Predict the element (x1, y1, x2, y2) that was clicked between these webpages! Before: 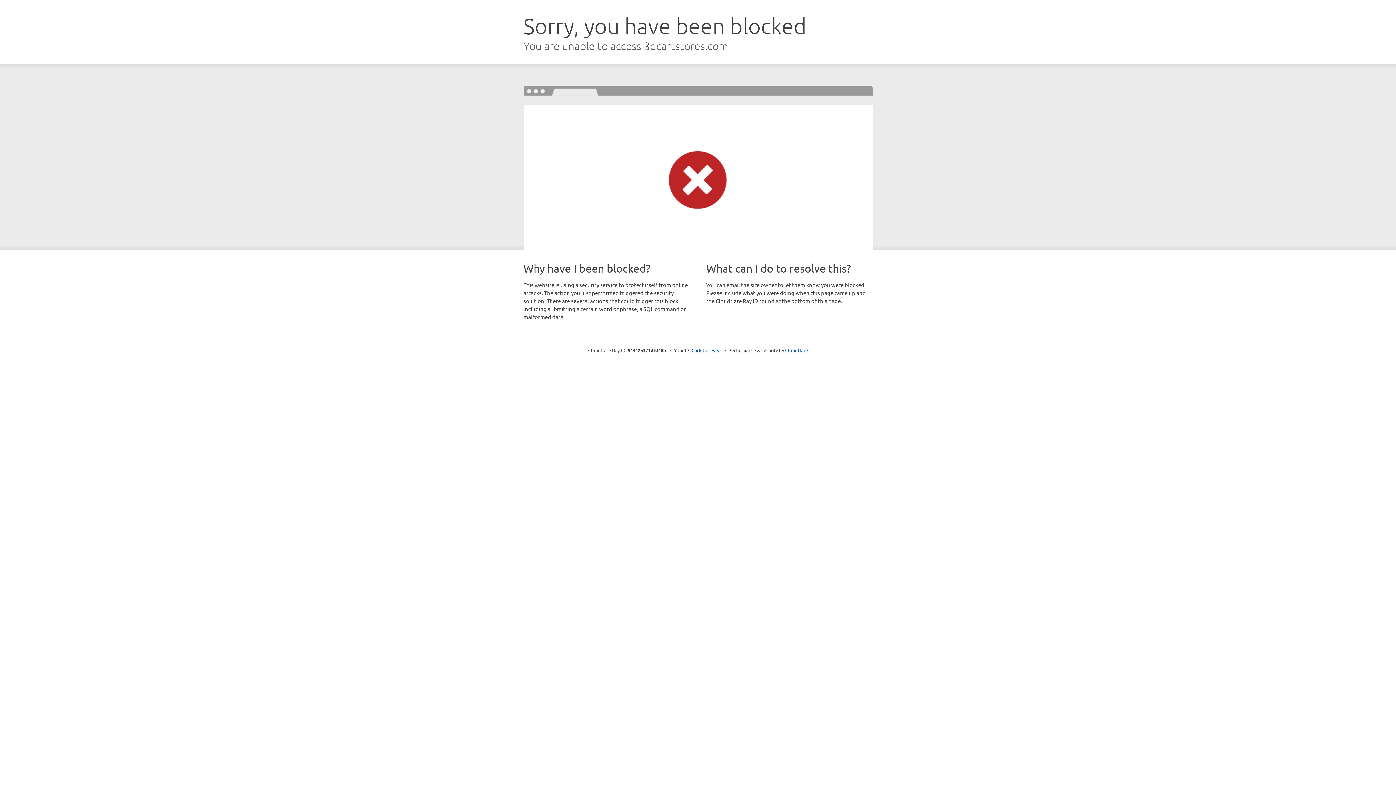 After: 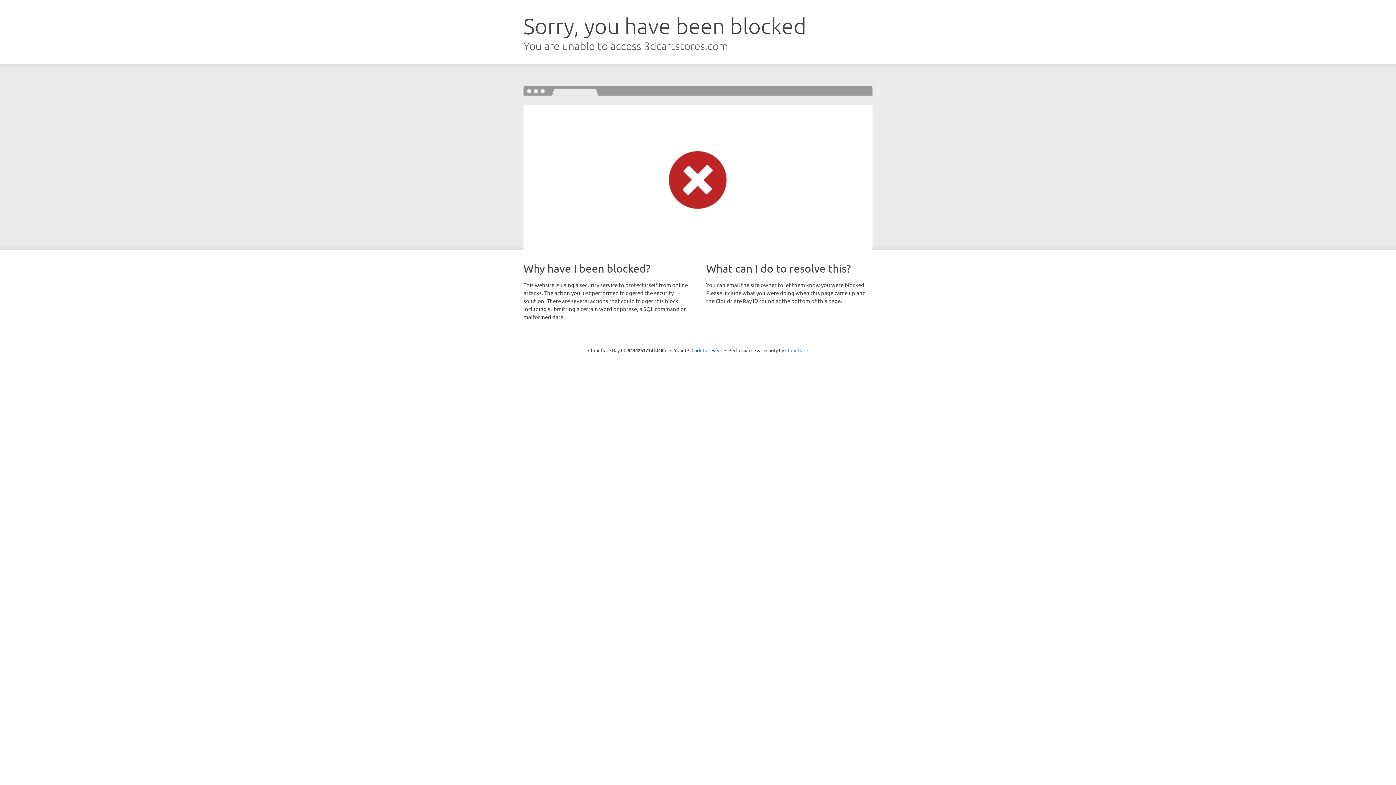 Action: label: Cloudflare bbox: (785, 347, 808, 353)